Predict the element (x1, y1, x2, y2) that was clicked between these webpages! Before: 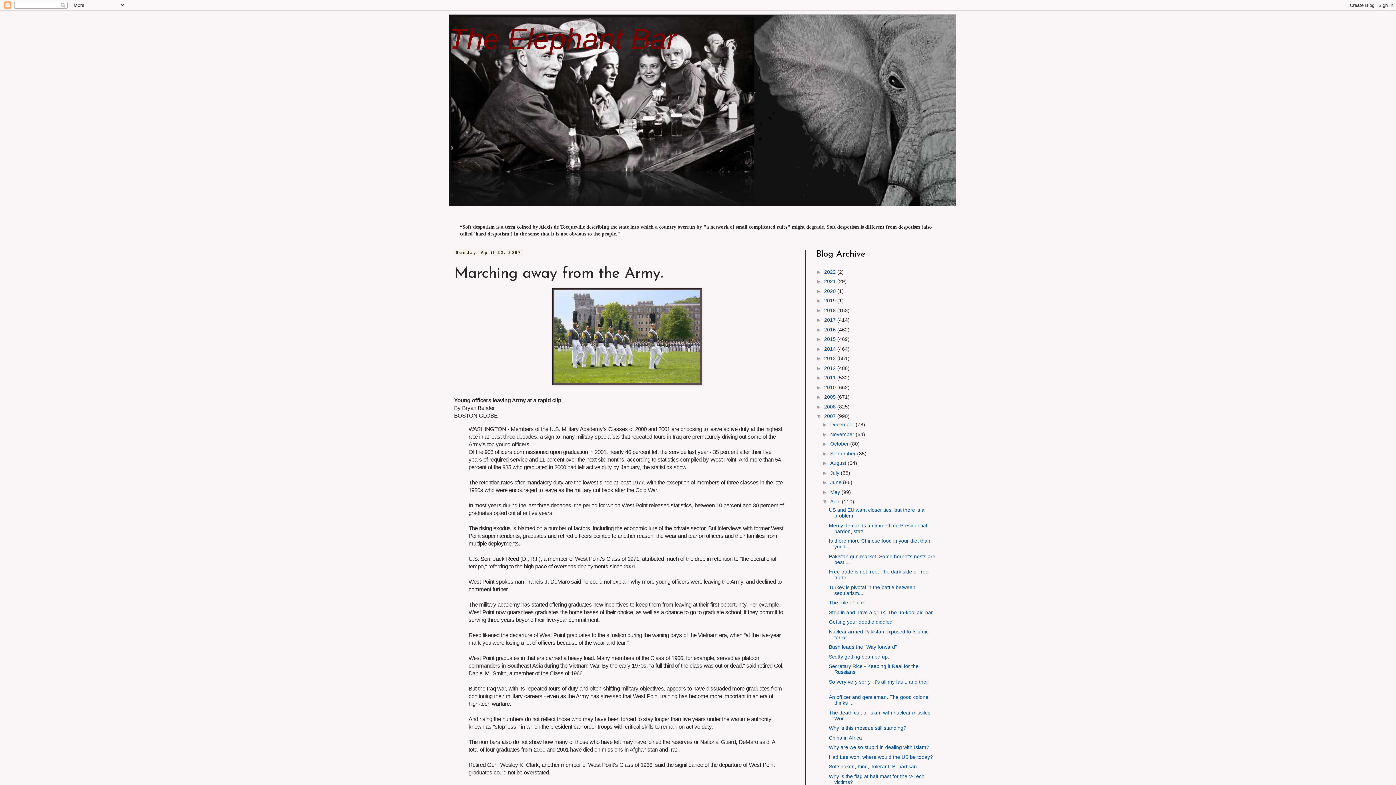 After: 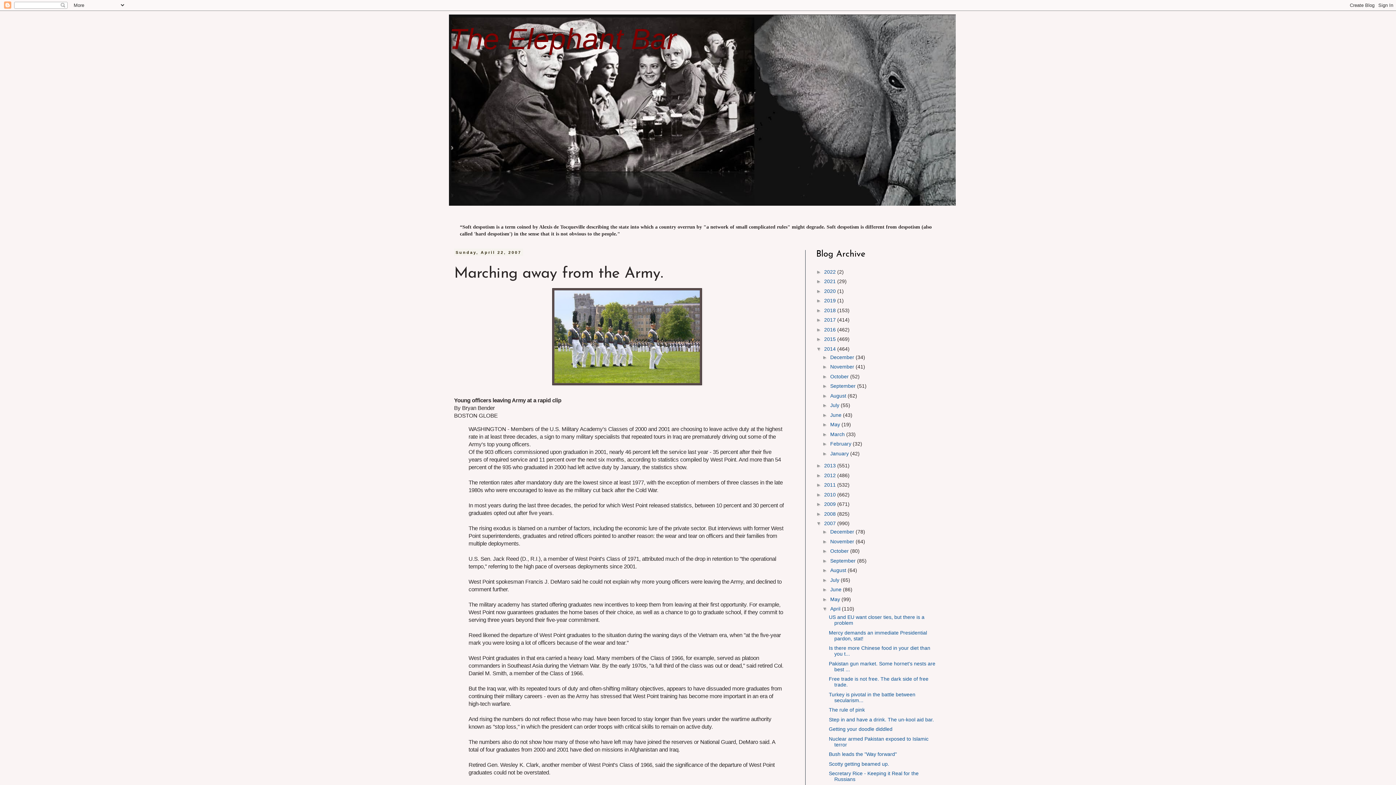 Action: bbox: (816, 346, 824, 351) label: ►  